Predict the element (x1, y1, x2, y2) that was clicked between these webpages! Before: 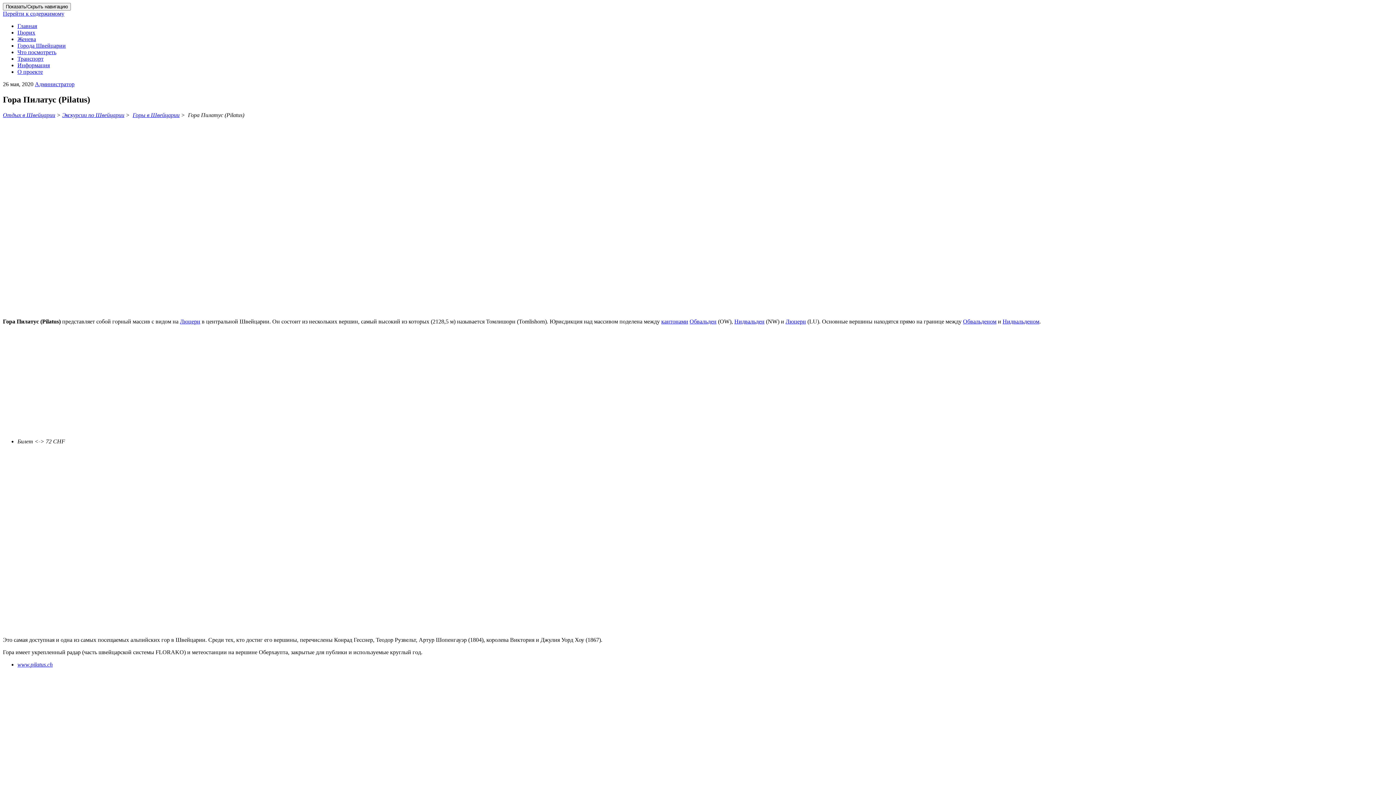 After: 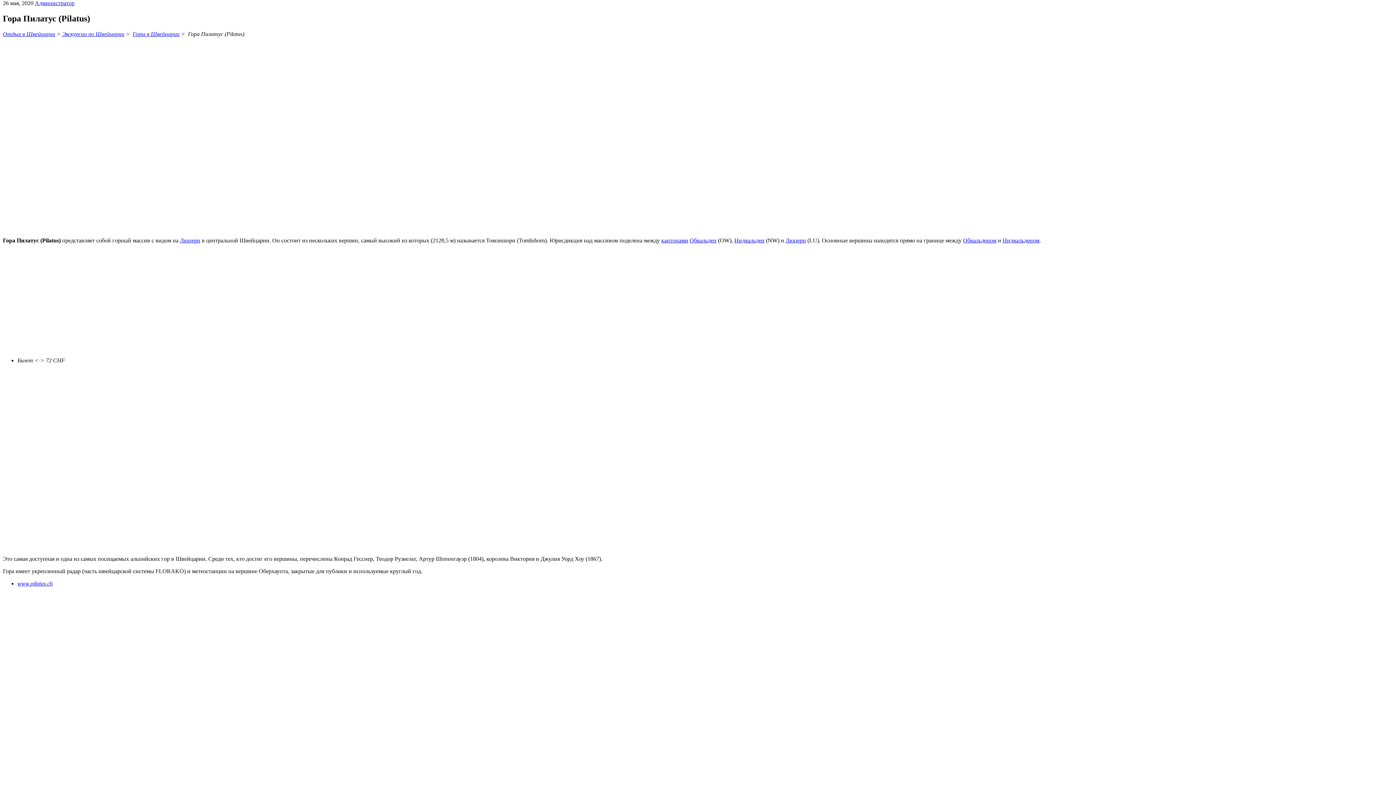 Action: bbox: (2, 10, 64, 16) label: Перейти к содержимому